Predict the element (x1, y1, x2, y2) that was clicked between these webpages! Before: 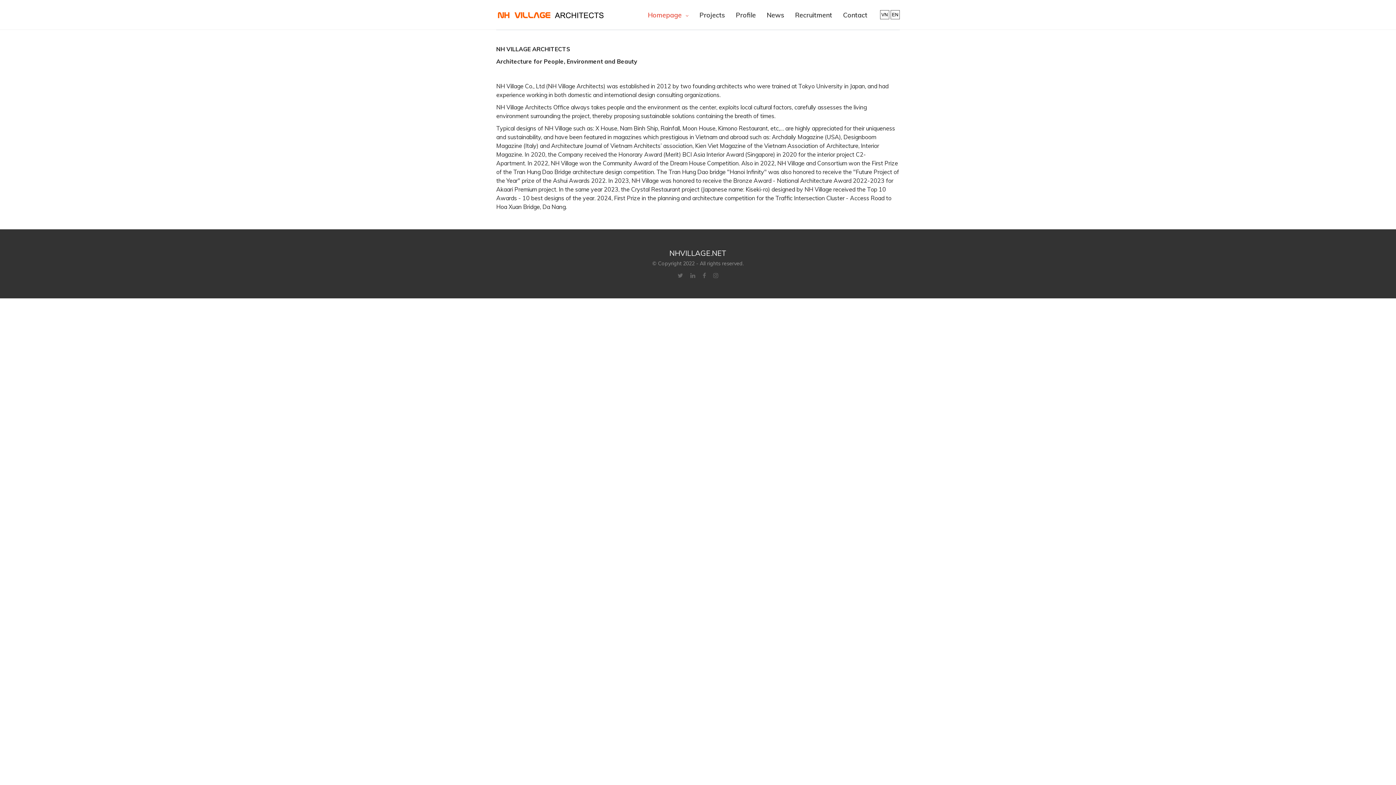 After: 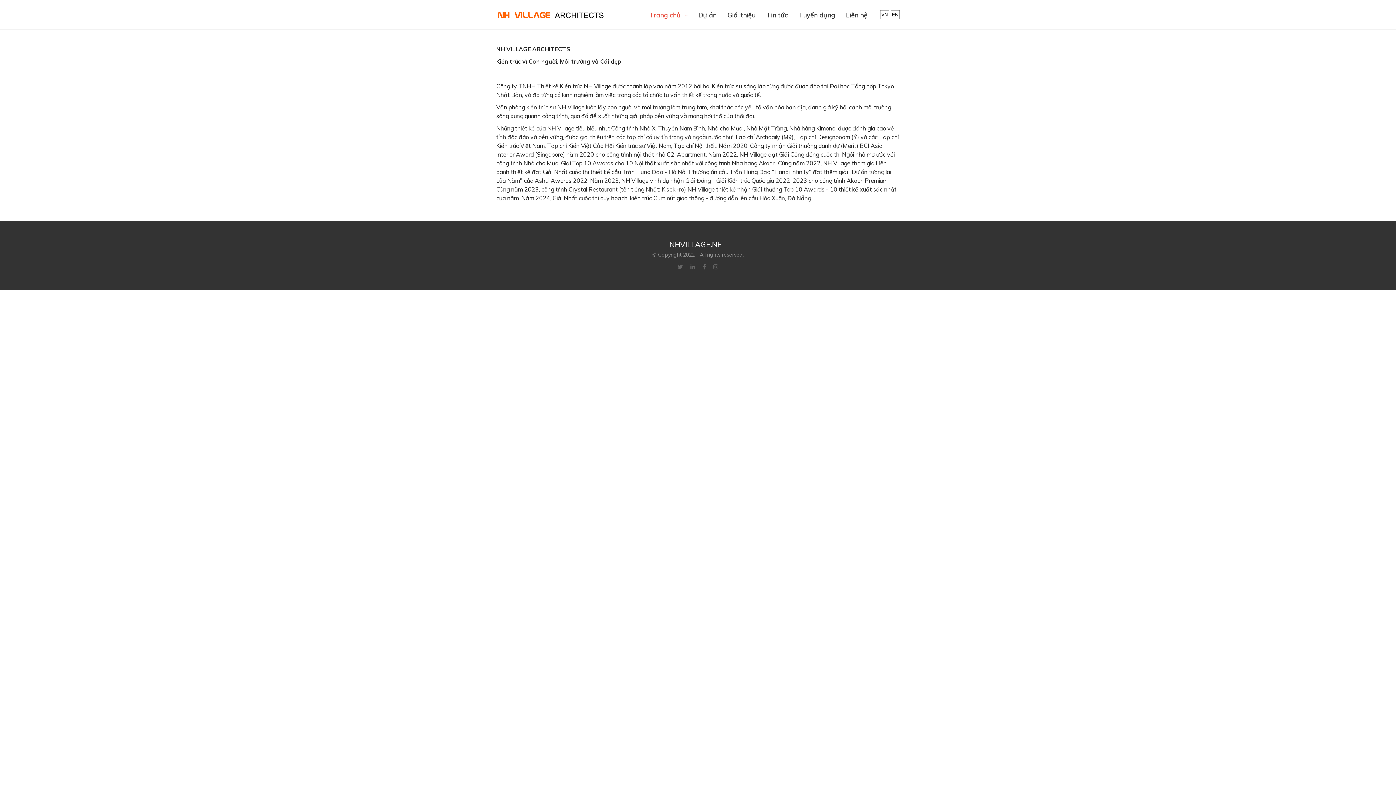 Action: bbox: (496, 7, 605, 22)